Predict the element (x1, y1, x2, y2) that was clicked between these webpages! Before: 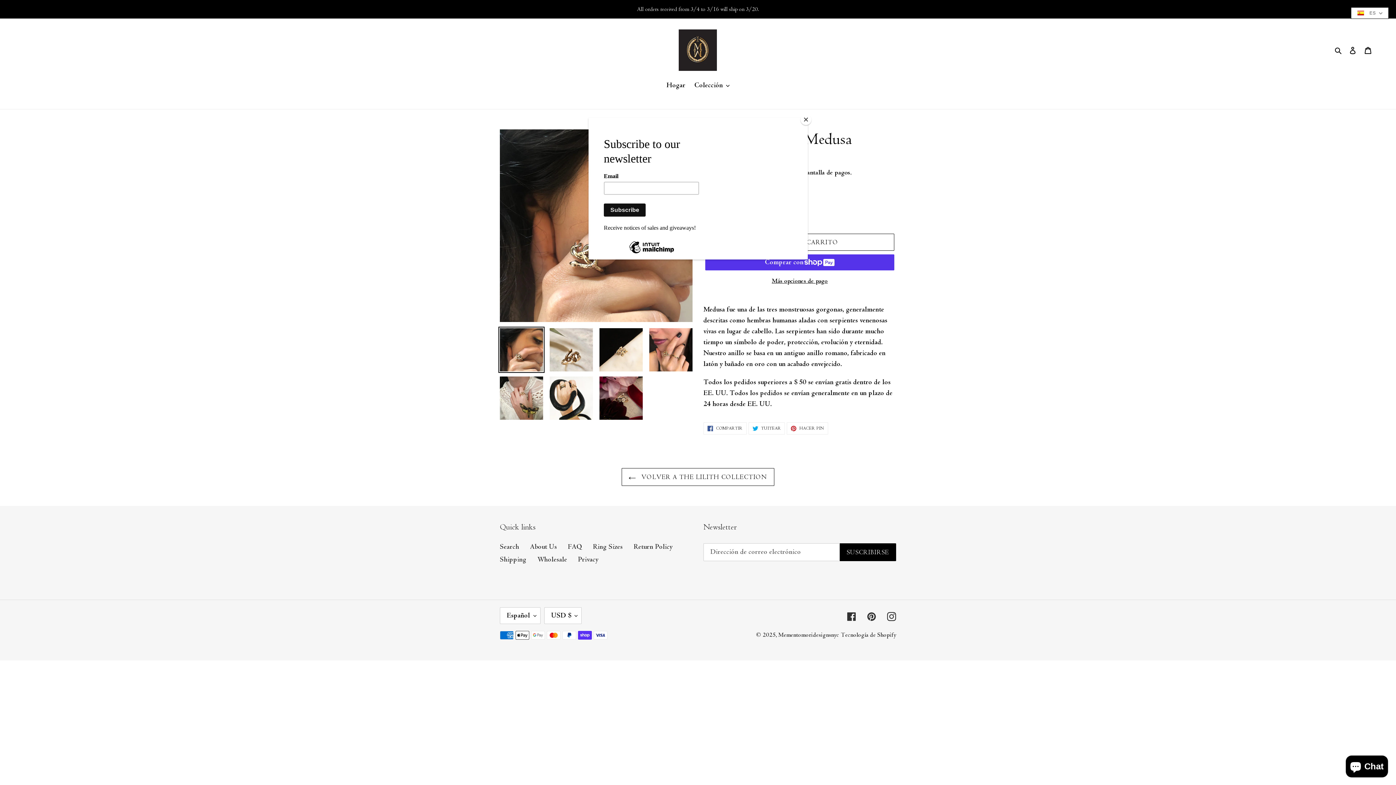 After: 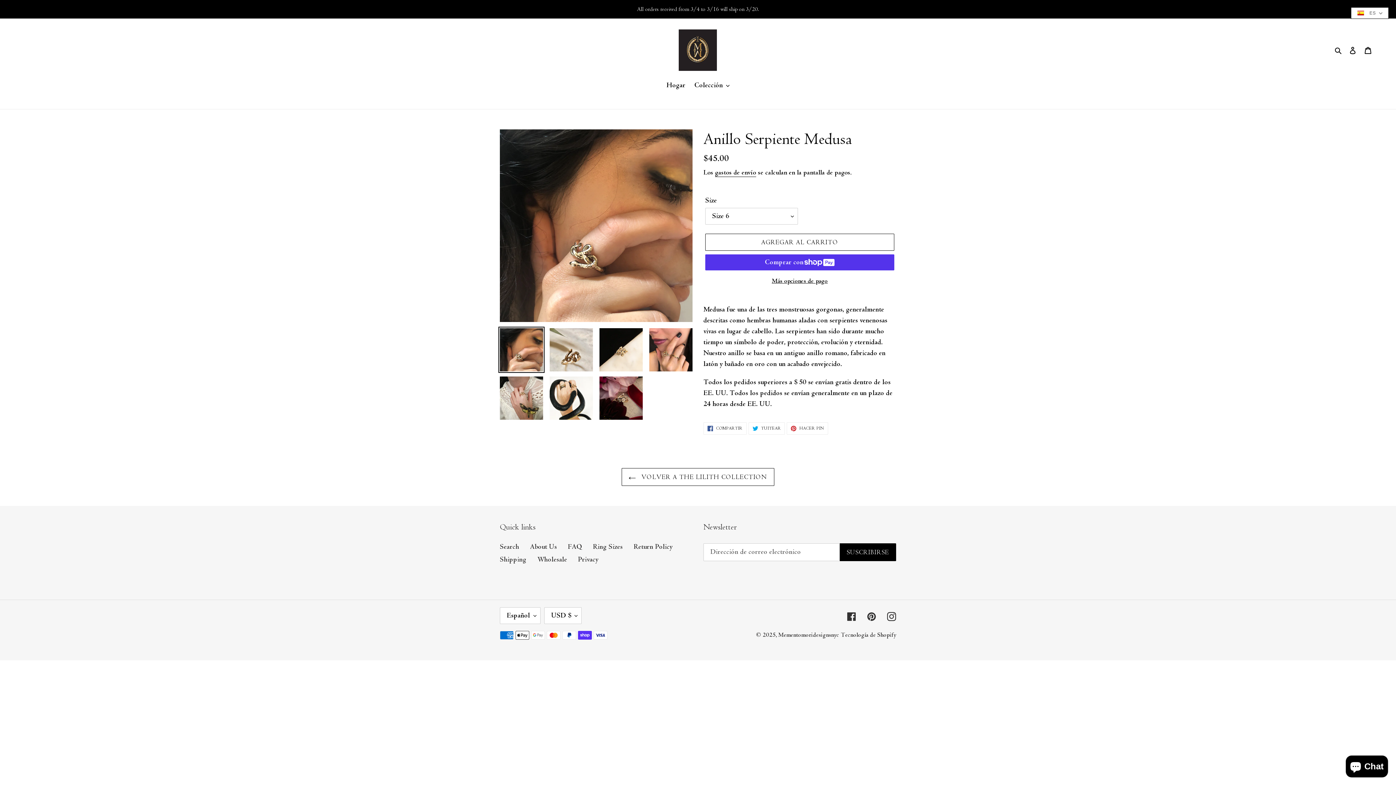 Action: label: Close bbox: (800, 114, 811, 125)